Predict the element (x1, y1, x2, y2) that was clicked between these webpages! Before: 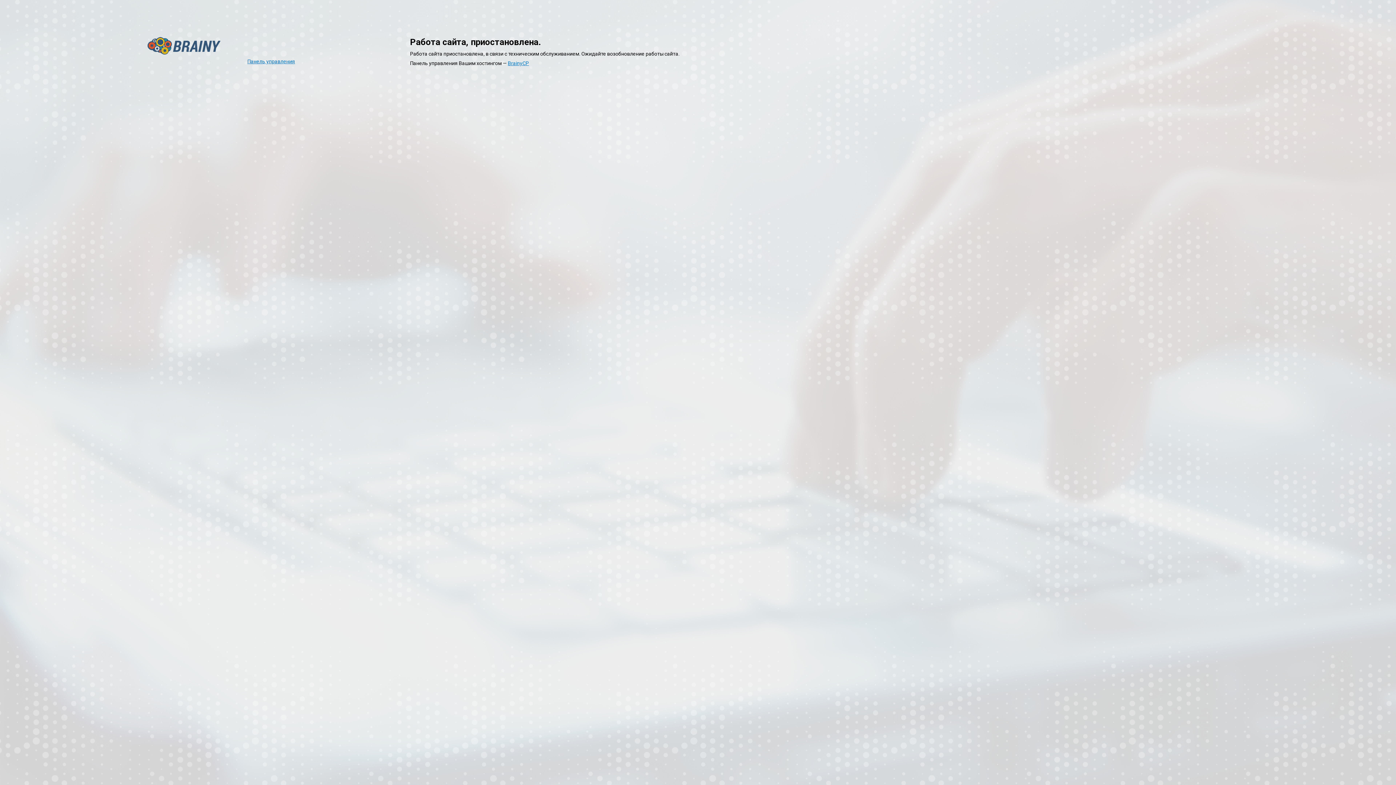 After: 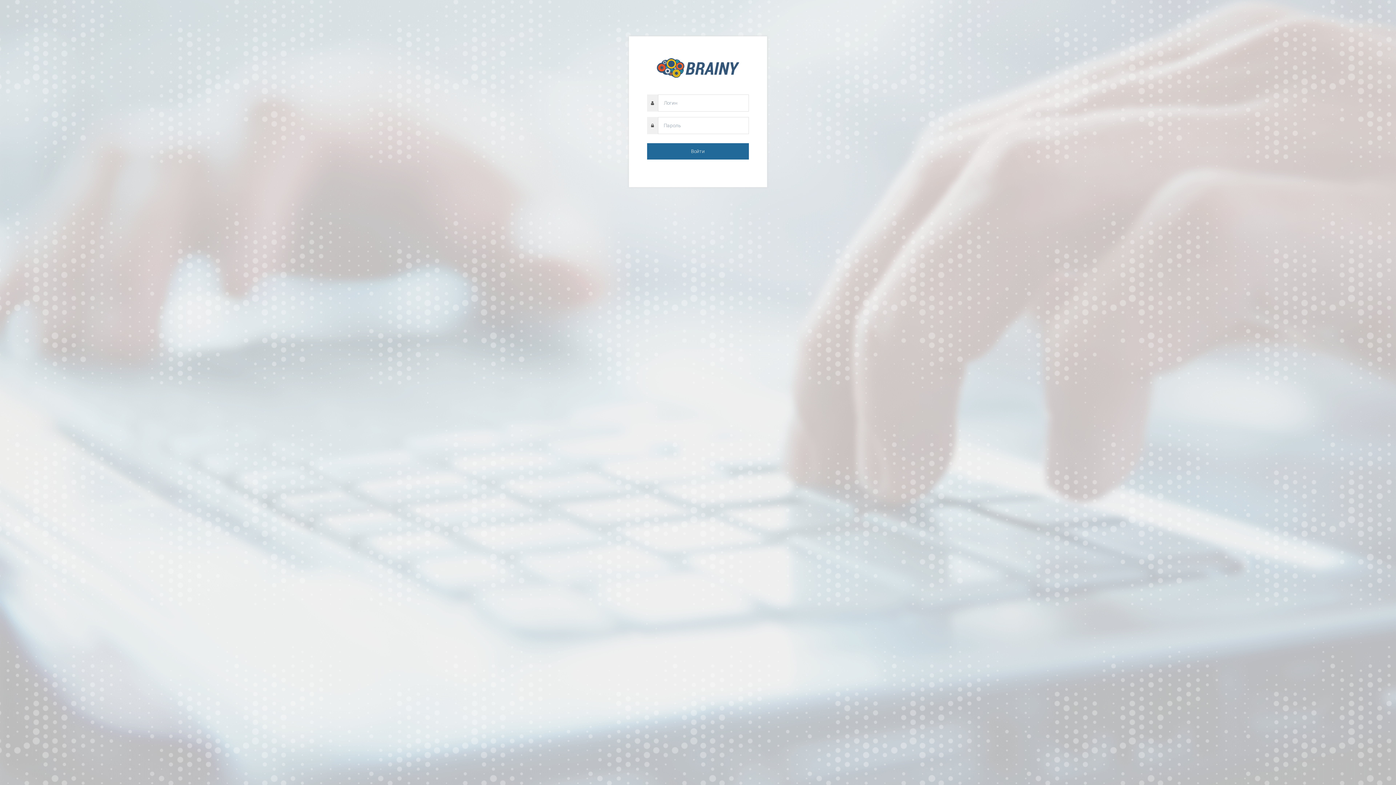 Action: label: Панель управления bbox: (247, 58, 295, 64)